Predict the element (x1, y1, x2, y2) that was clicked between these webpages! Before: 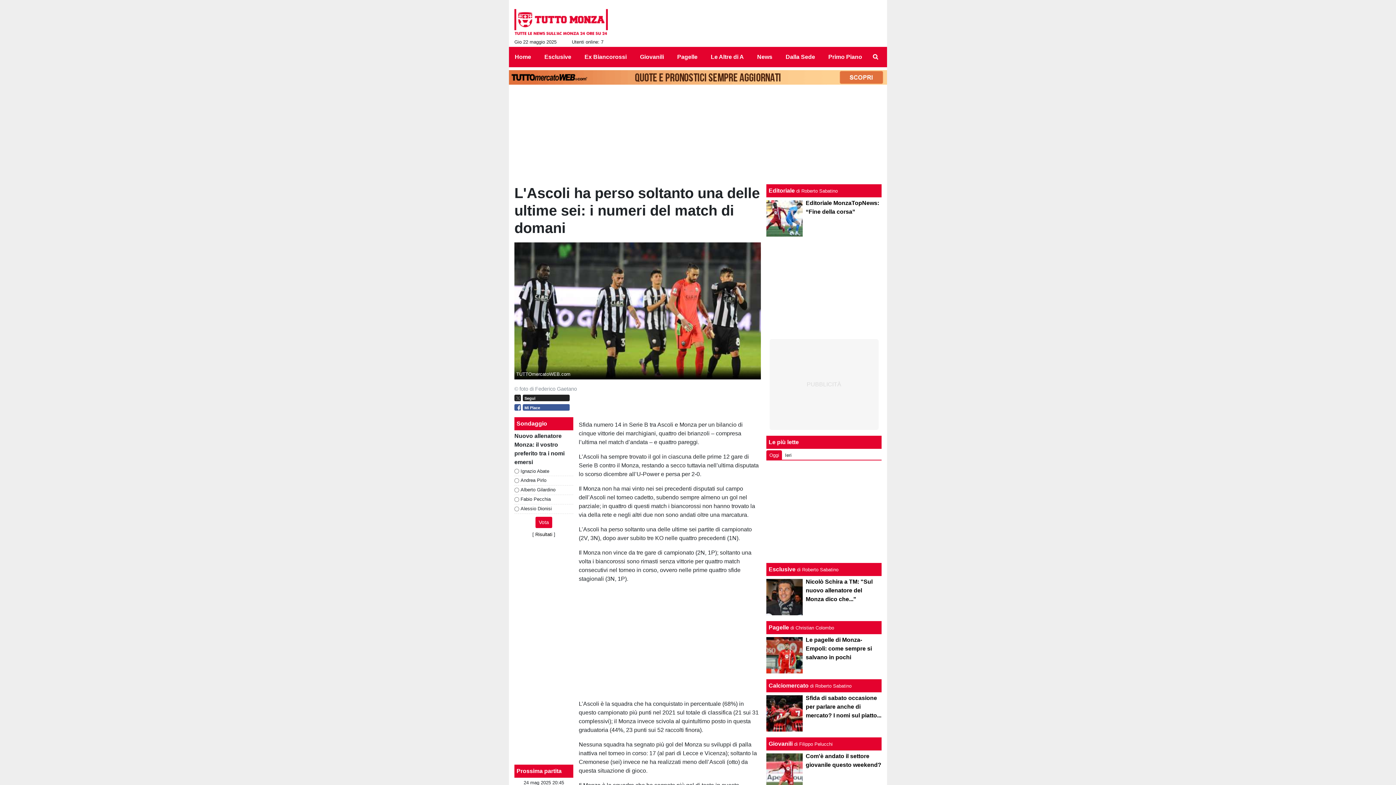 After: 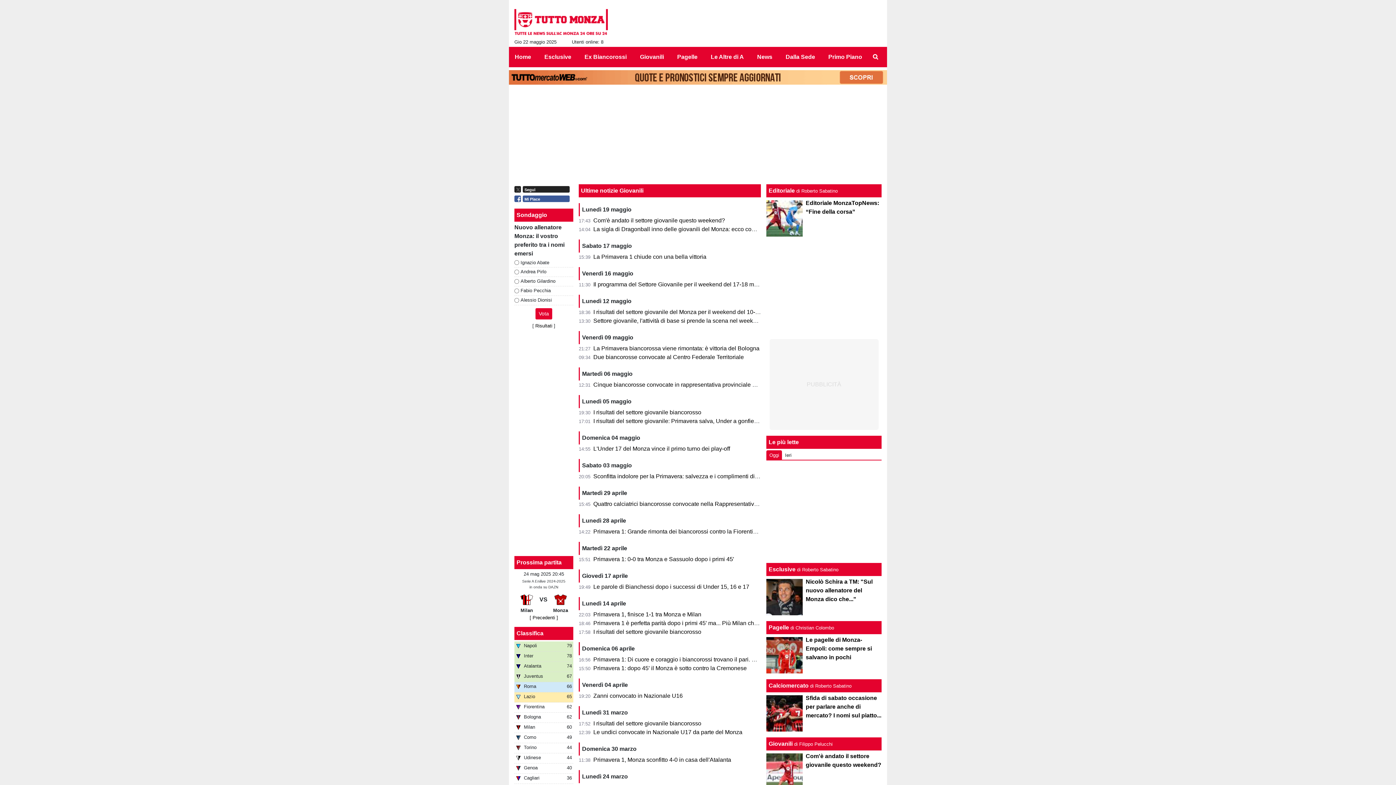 Action: bbox: (634, 49, 664, 64) label: Giovanili